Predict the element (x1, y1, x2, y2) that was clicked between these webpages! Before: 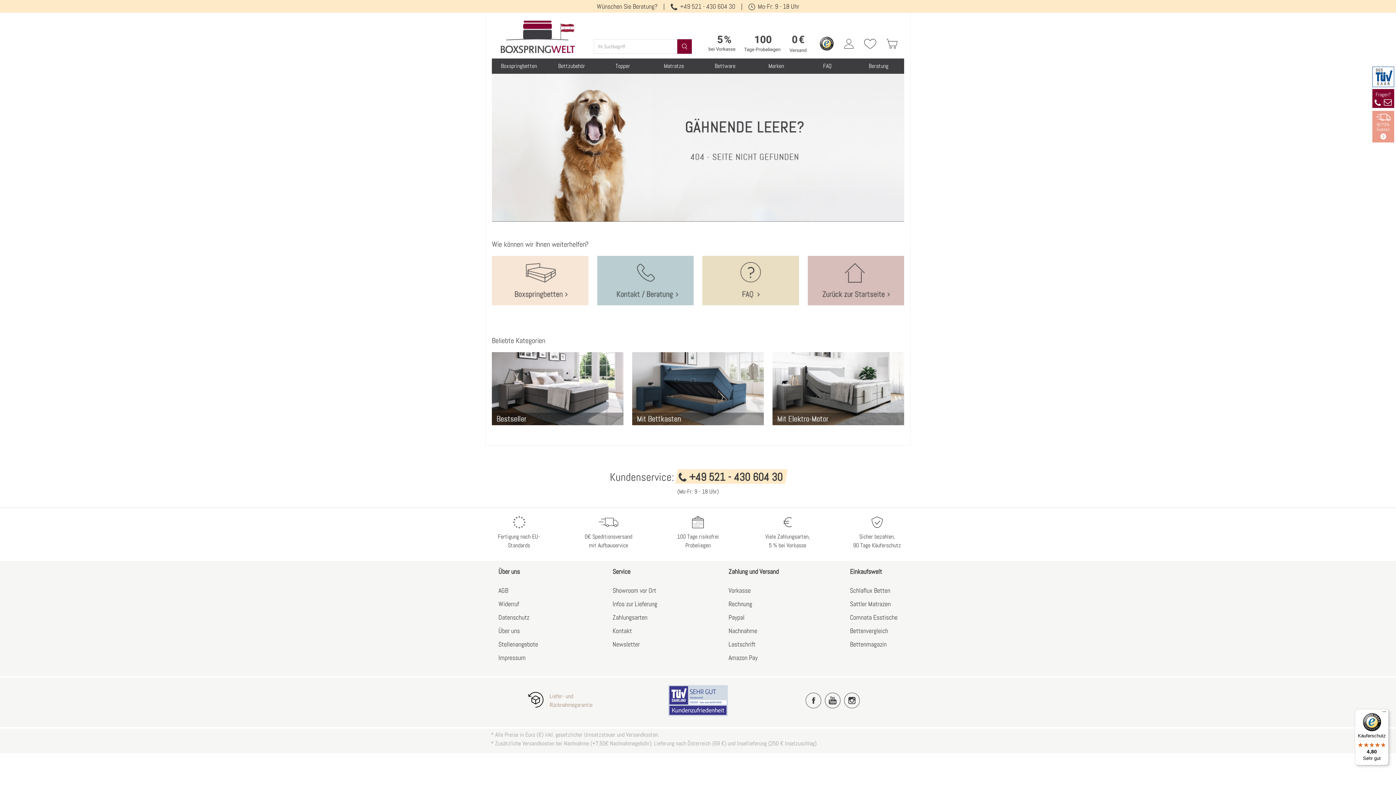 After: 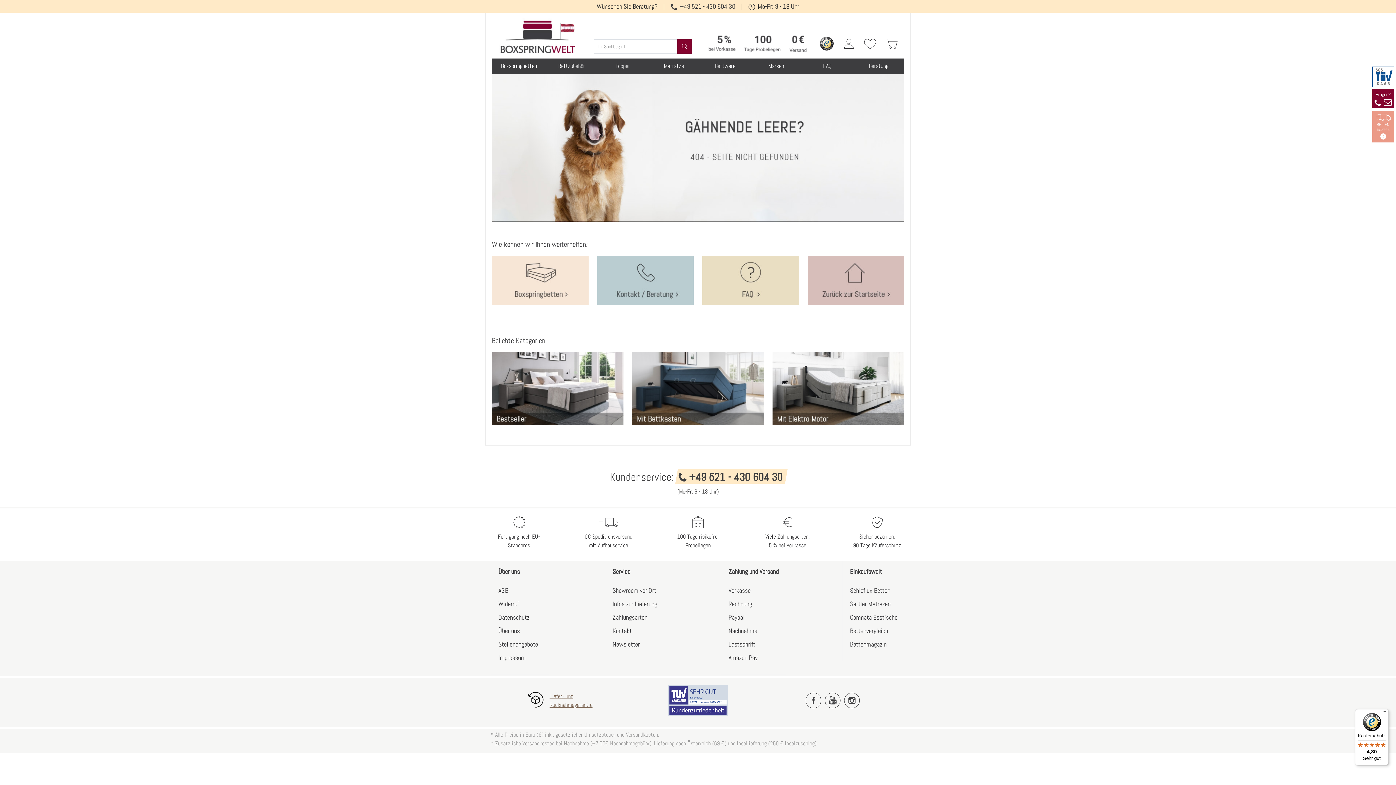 Action: label: Liefer- und Rücknahmegarantie bbox: (517, 692, 609, 709)